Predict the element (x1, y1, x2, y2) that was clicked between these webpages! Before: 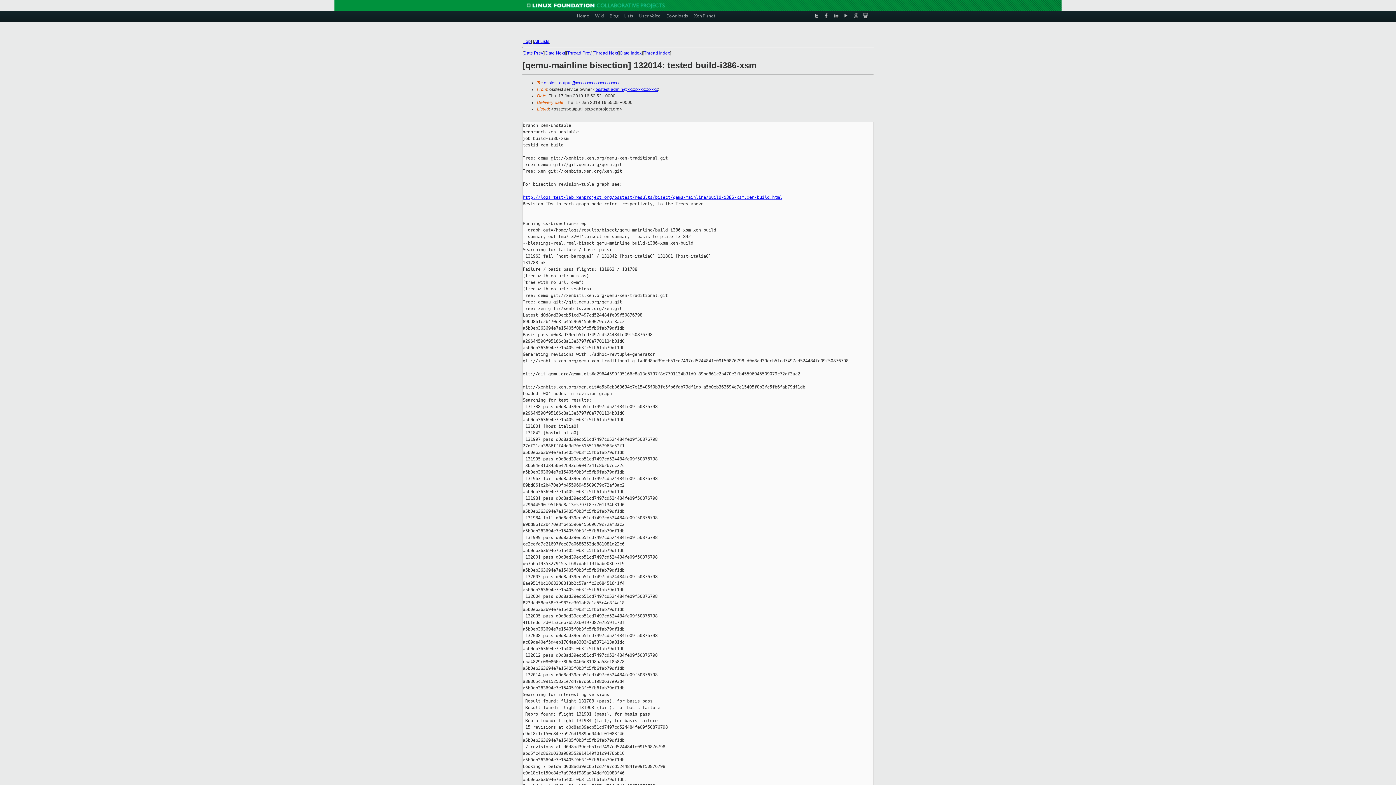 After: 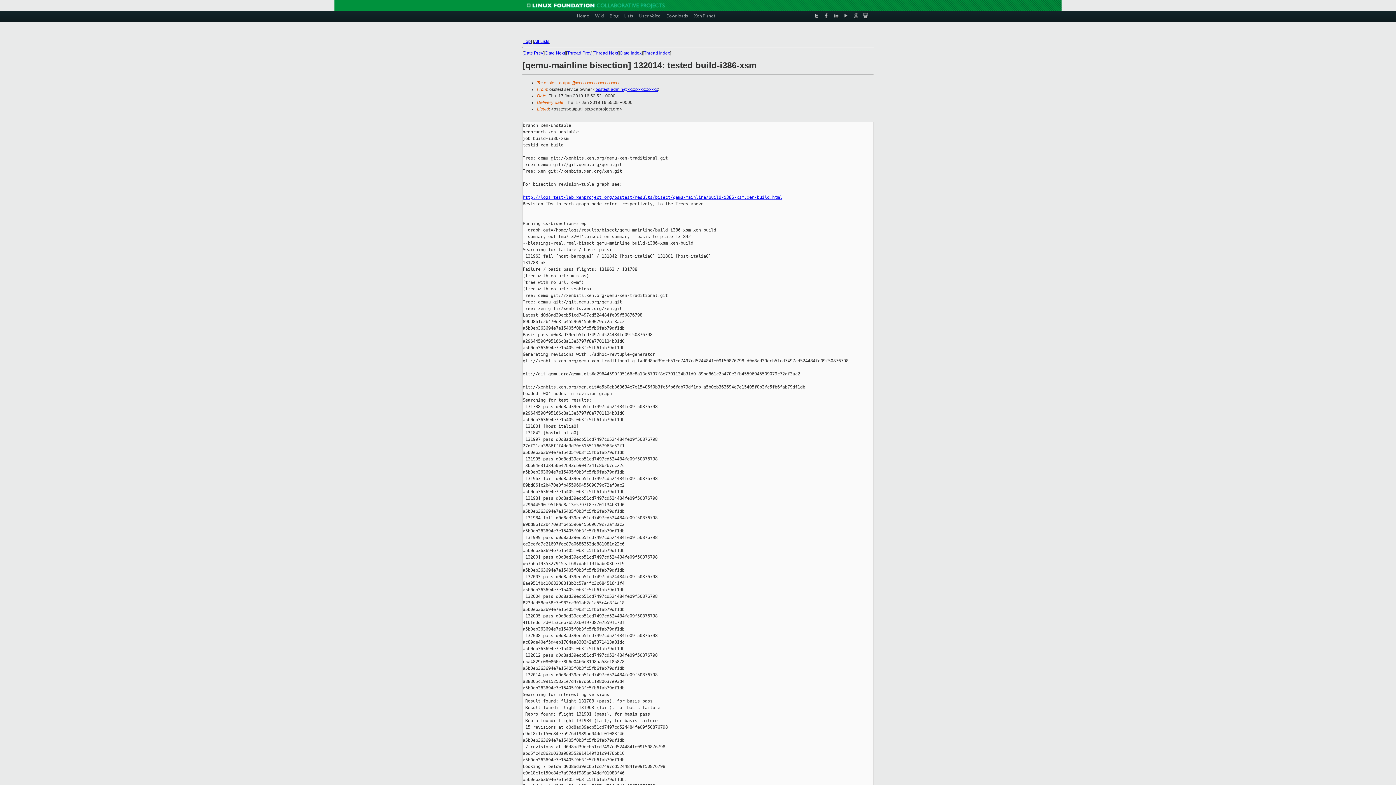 Action: label: osstest-output@xxxxxxxxxxxxxxxxxxxx bbox: (544, 80, 619, 85)